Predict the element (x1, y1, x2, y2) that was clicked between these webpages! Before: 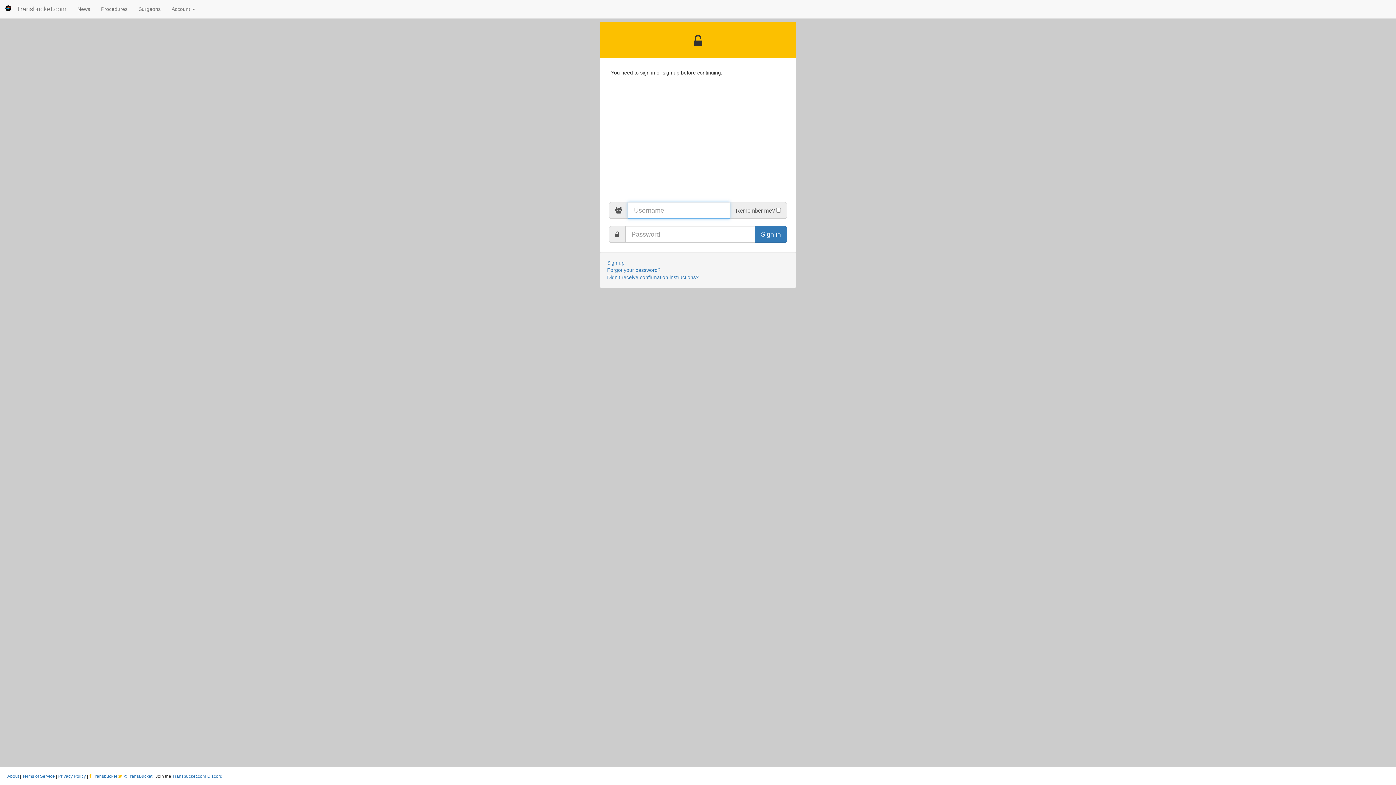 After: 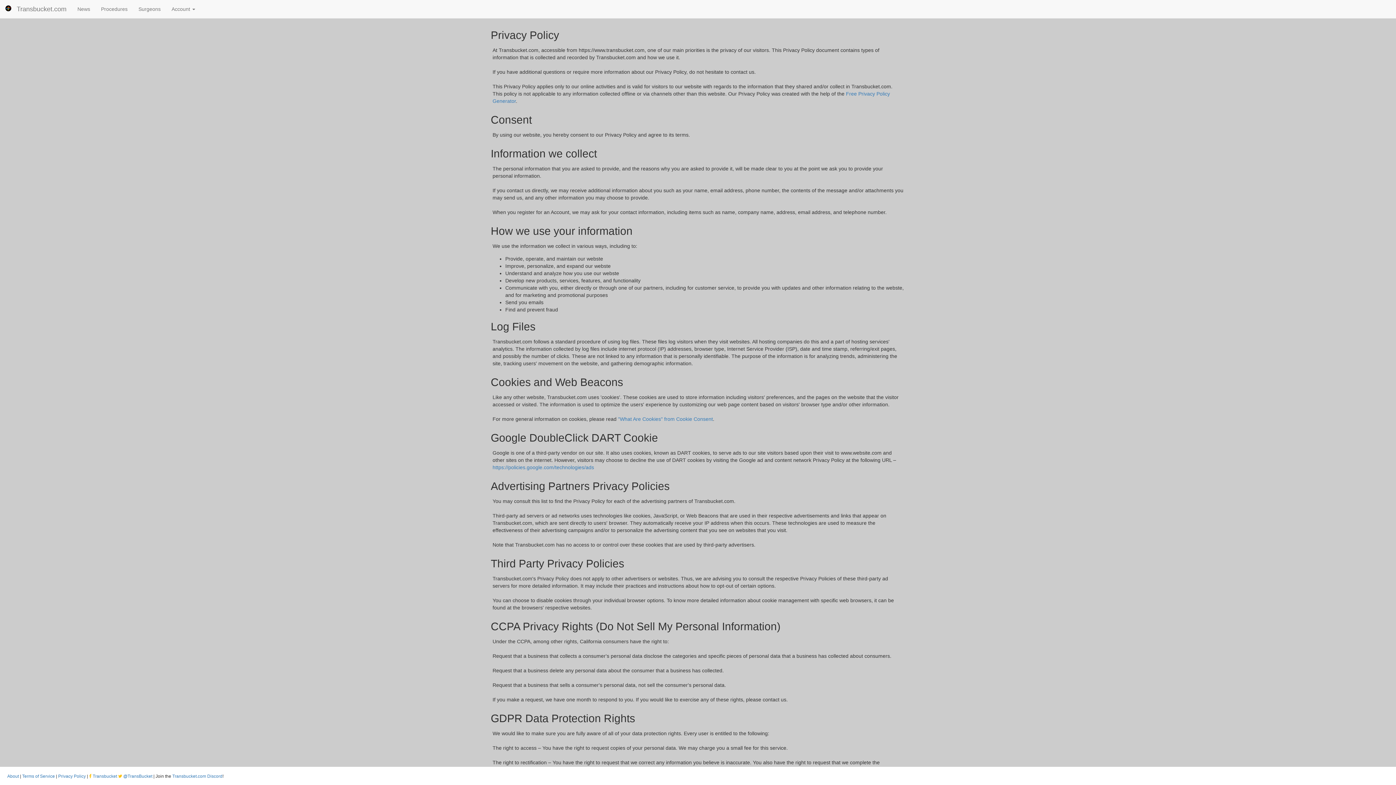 Action: label: Privacy Policy bbox: (58, 774, 85, 779)